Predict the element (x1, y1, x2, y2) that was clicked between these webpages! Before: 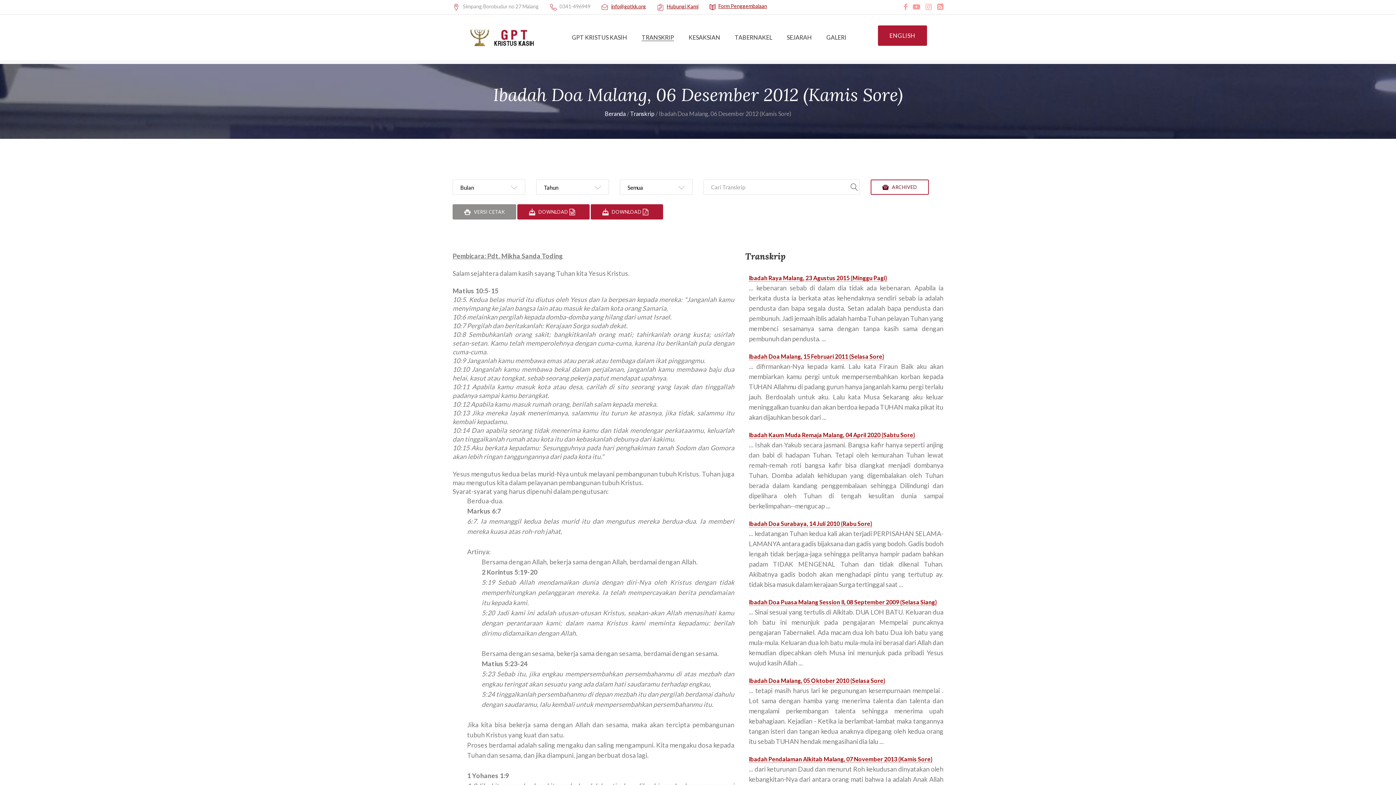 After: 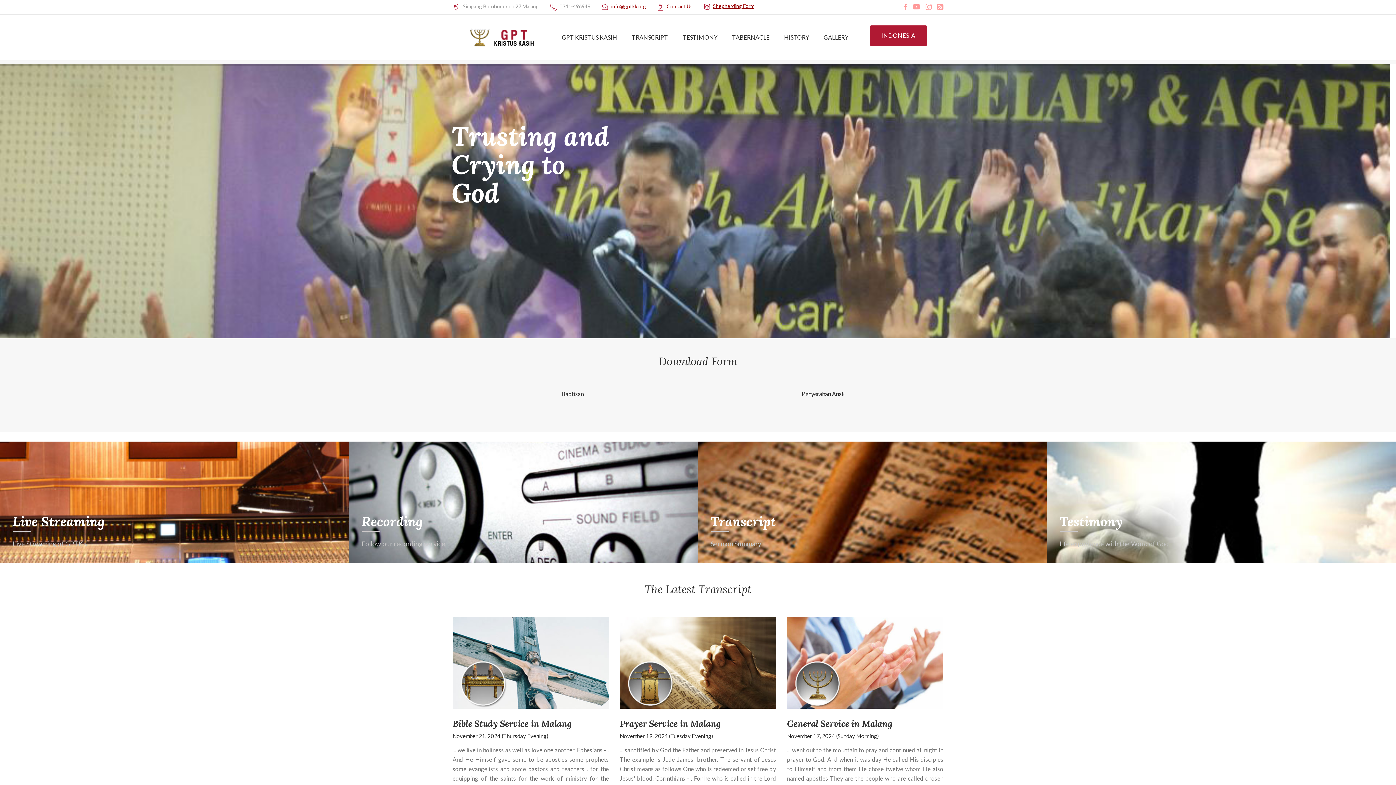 Action: bbox: (878, 25, 927, 45) label: ENGLISH